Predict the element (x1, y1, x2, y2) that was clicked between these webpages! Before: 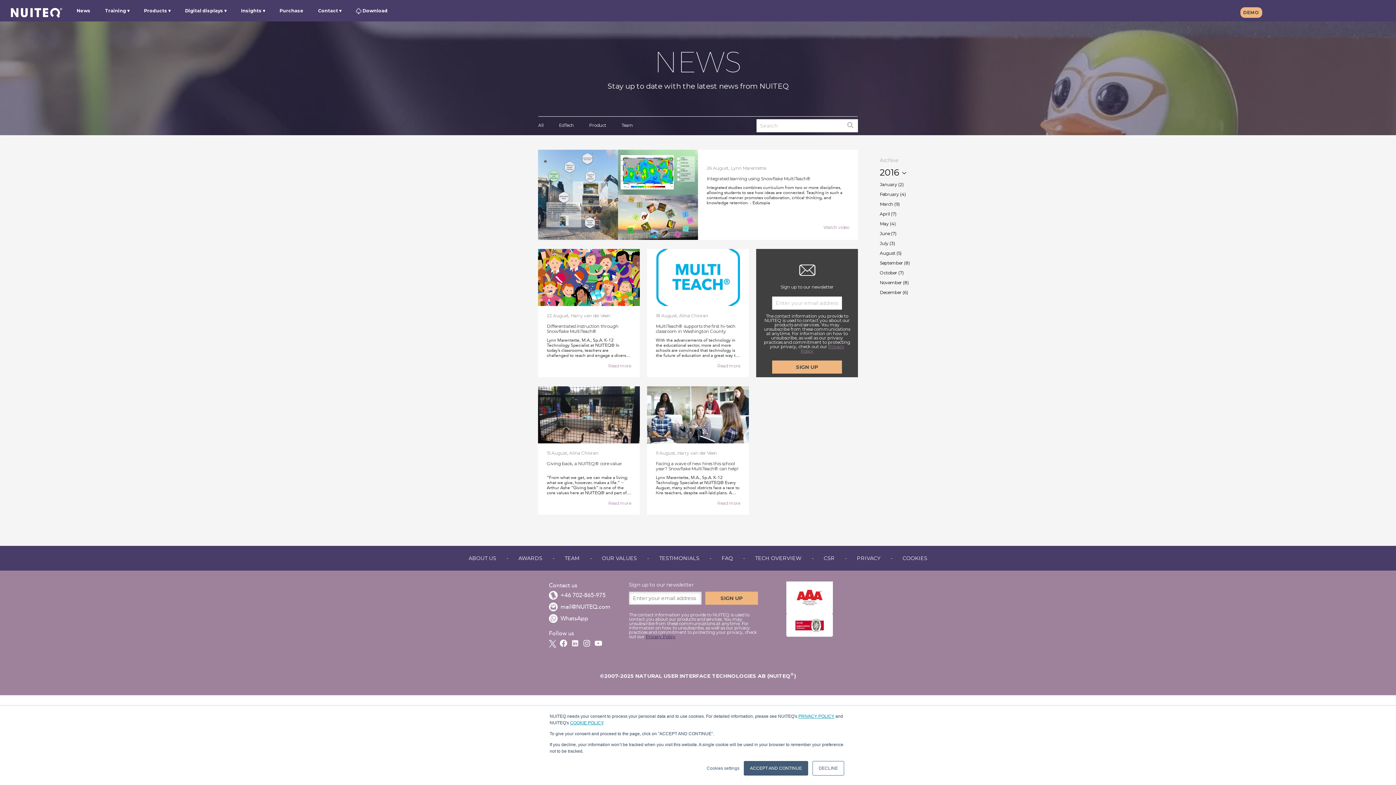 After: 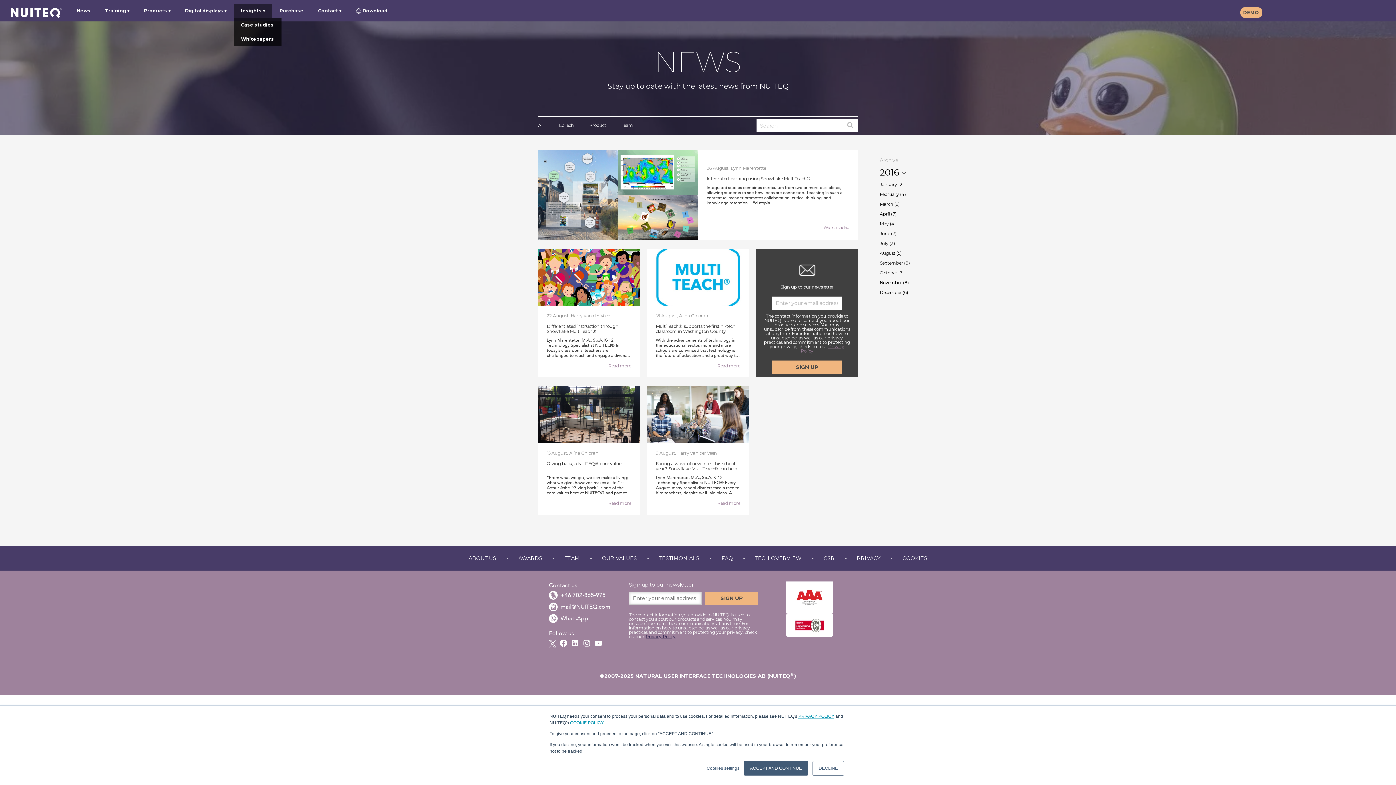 Action: label: Insights bbox: (233, 3, 272, 17)